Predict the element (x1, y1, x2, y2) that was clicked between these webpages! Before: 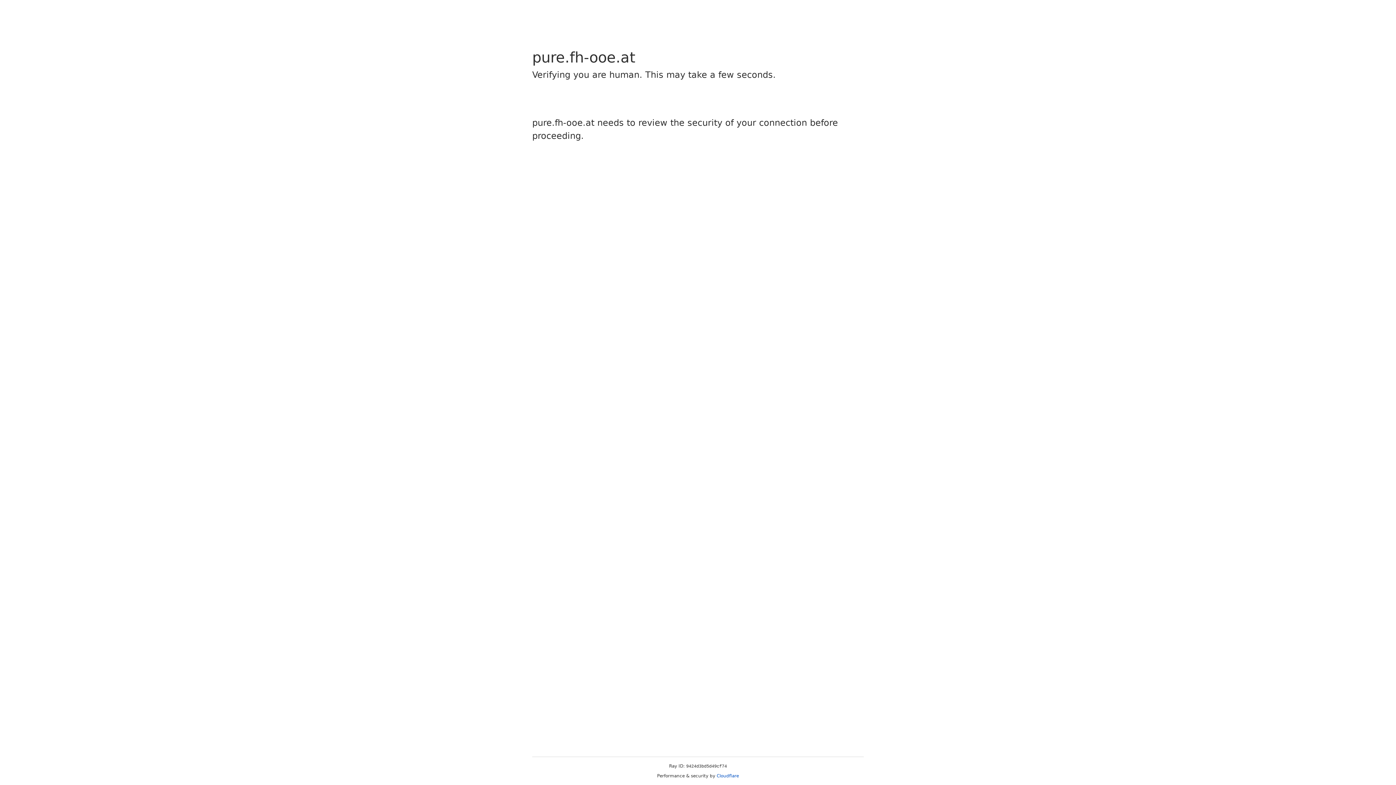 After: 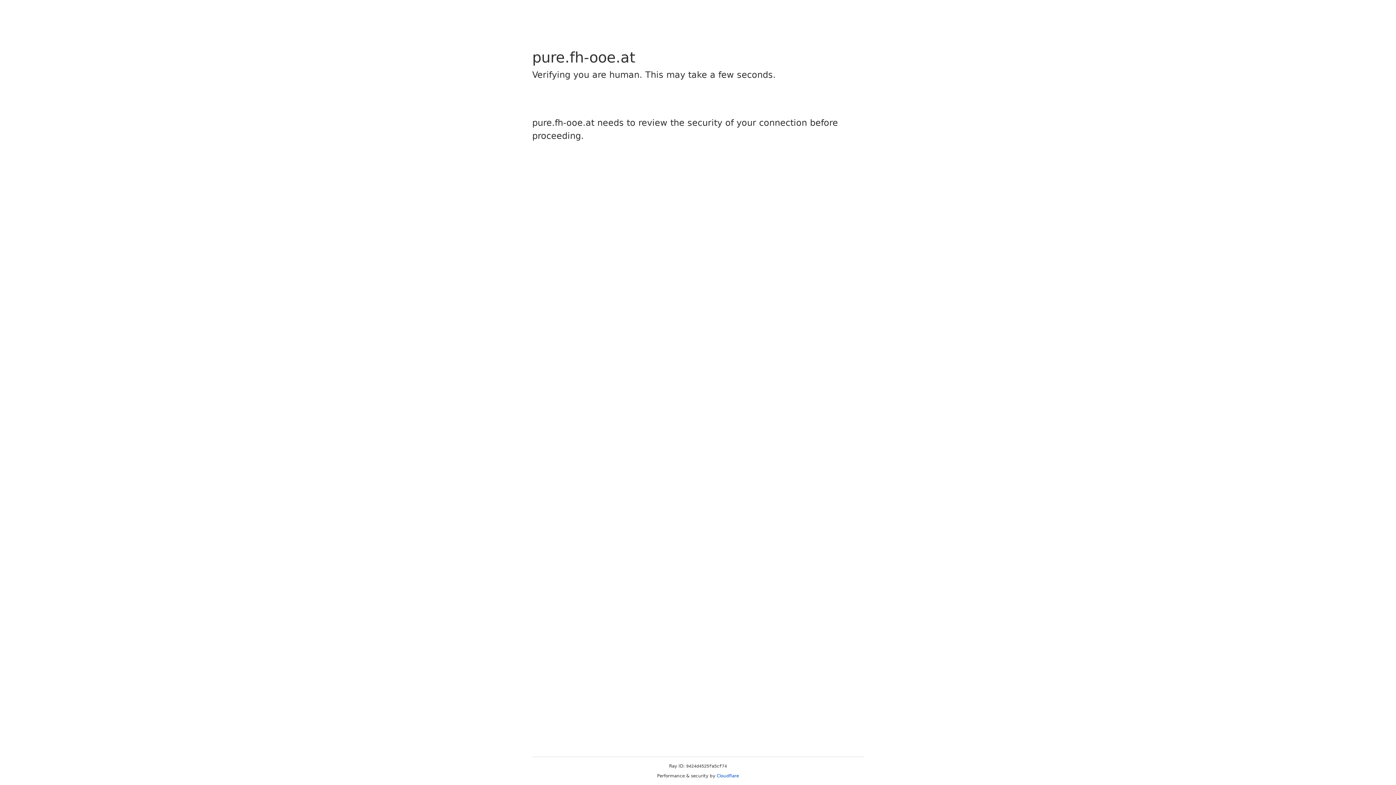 Action: label: Cloudflare bbox: (716, 773, 739, 778)